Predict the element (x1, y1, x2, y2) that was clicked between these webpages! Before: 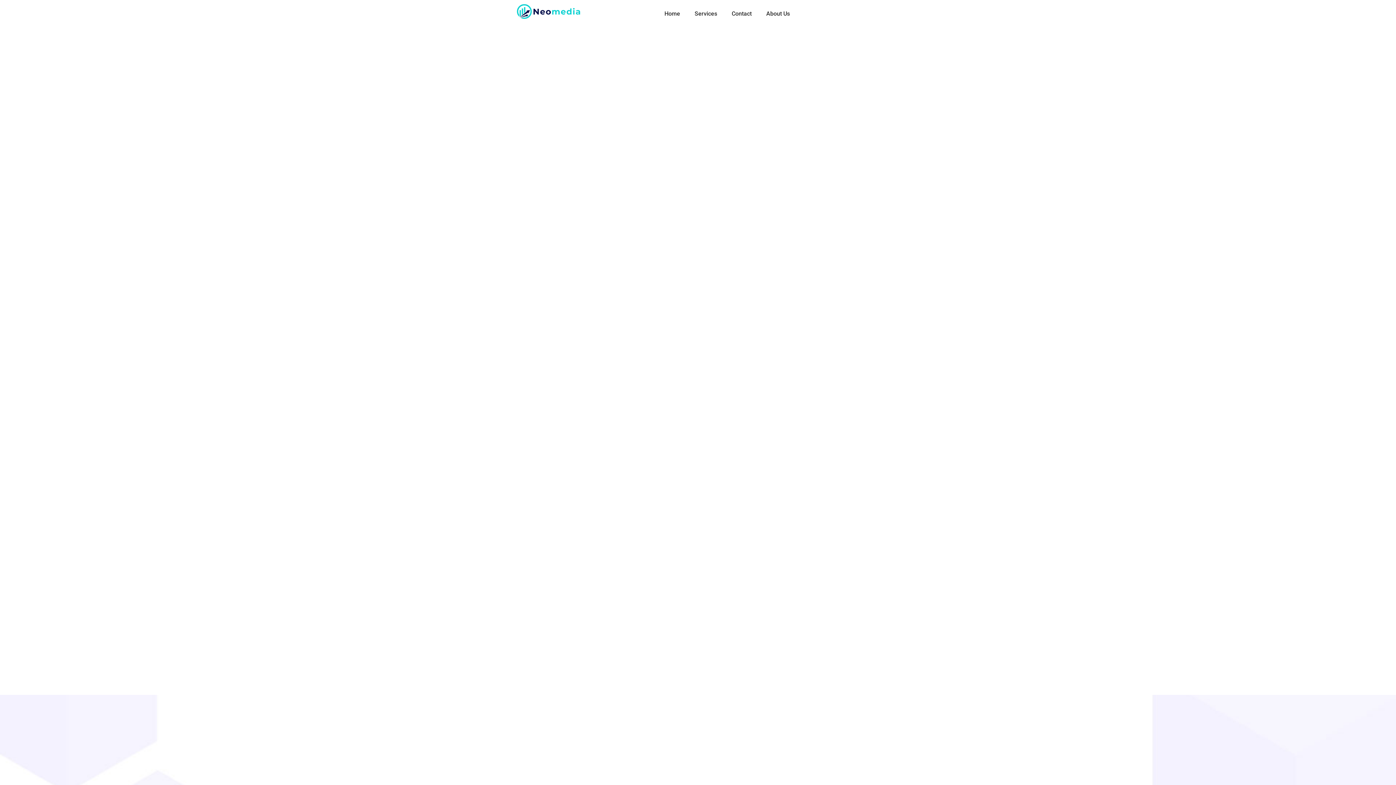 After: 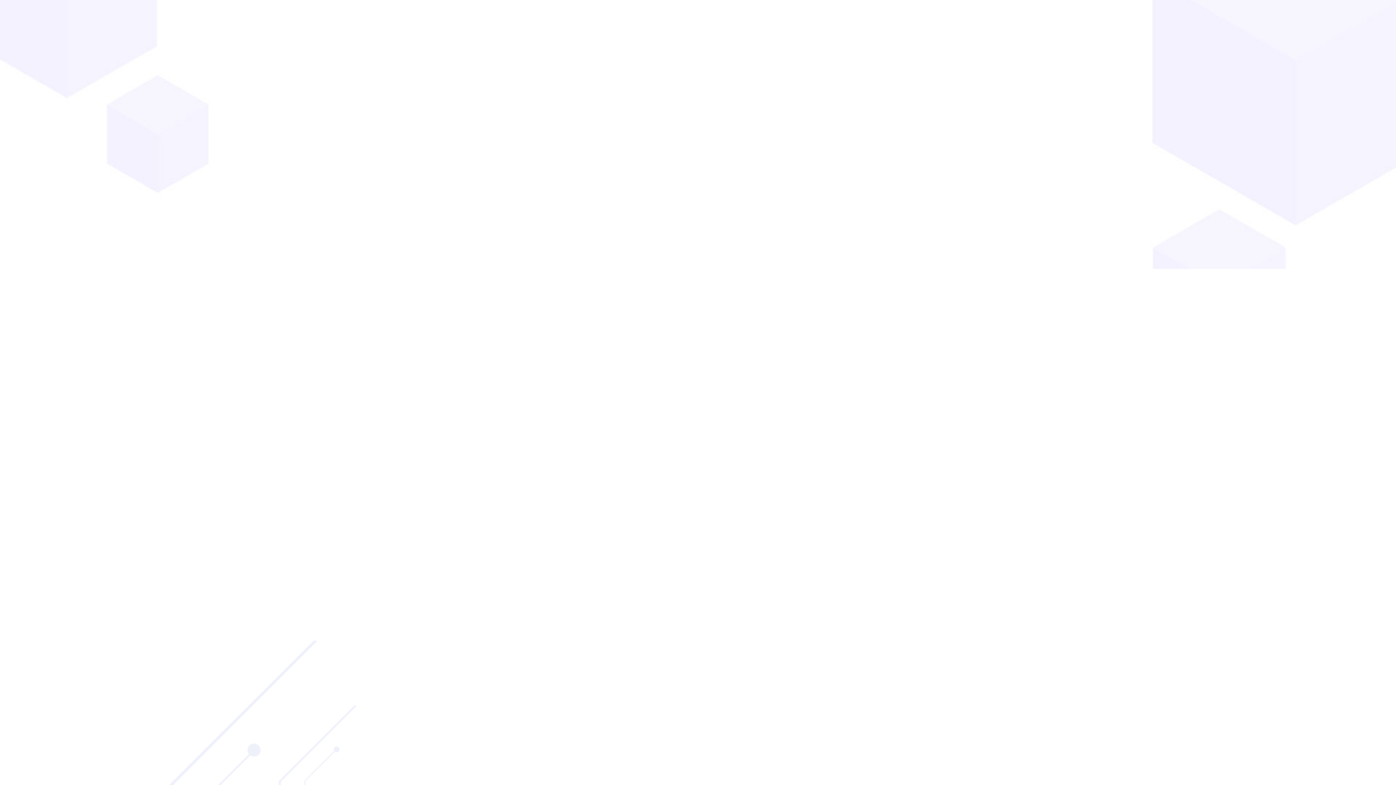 Action: label: About Us bbox: (762, 3, 793, 24)